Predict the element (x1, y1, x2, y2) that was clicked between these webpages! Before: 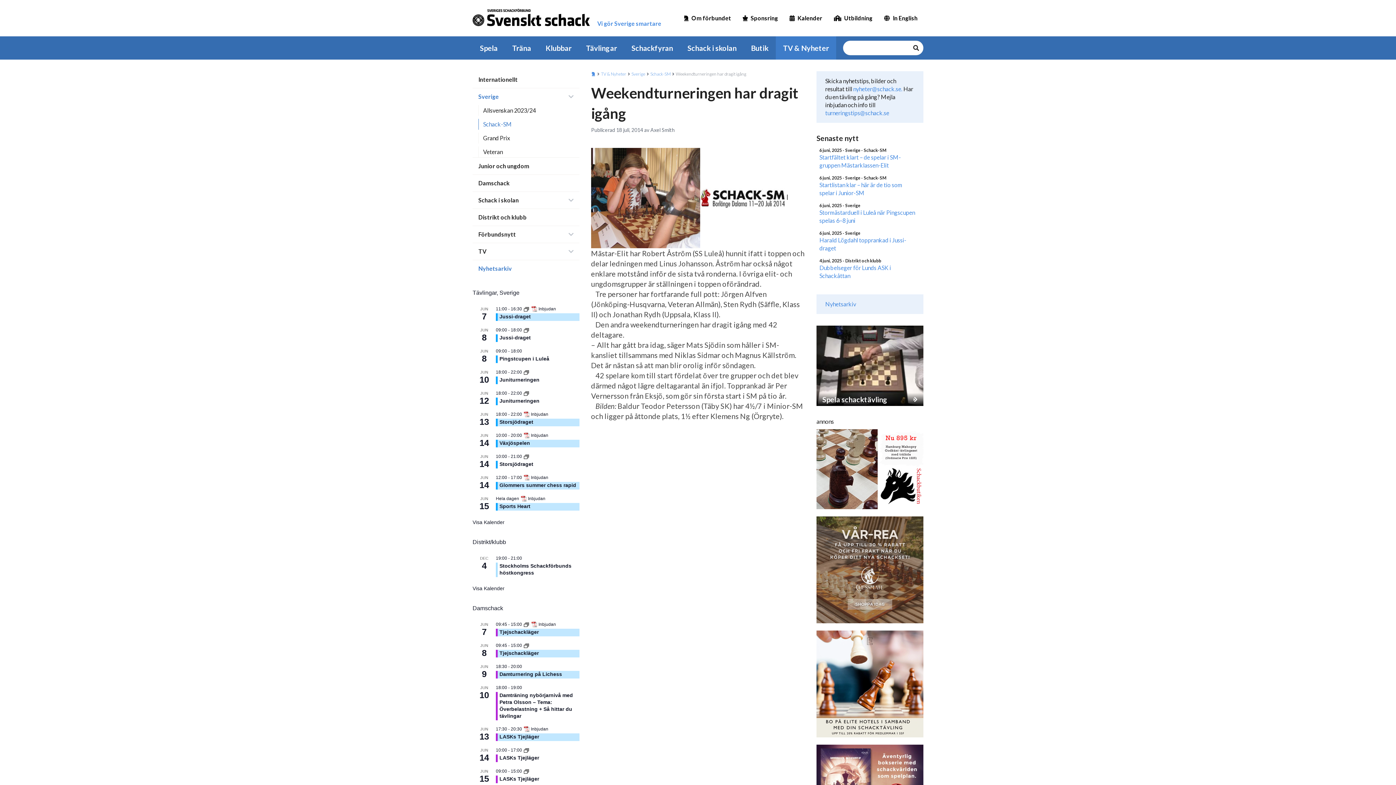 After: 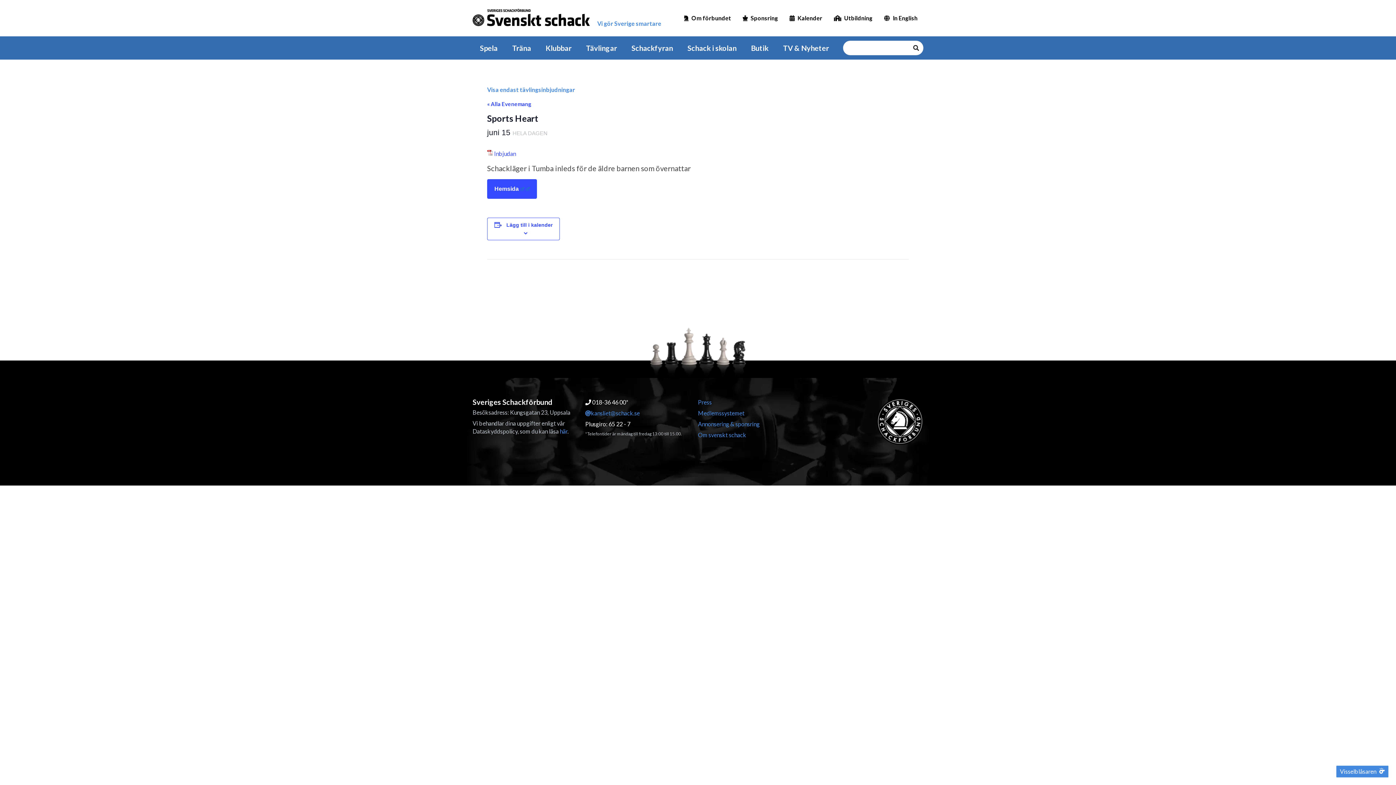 Action: label: Sports Heart bbox: (499, 503, 530, 509)